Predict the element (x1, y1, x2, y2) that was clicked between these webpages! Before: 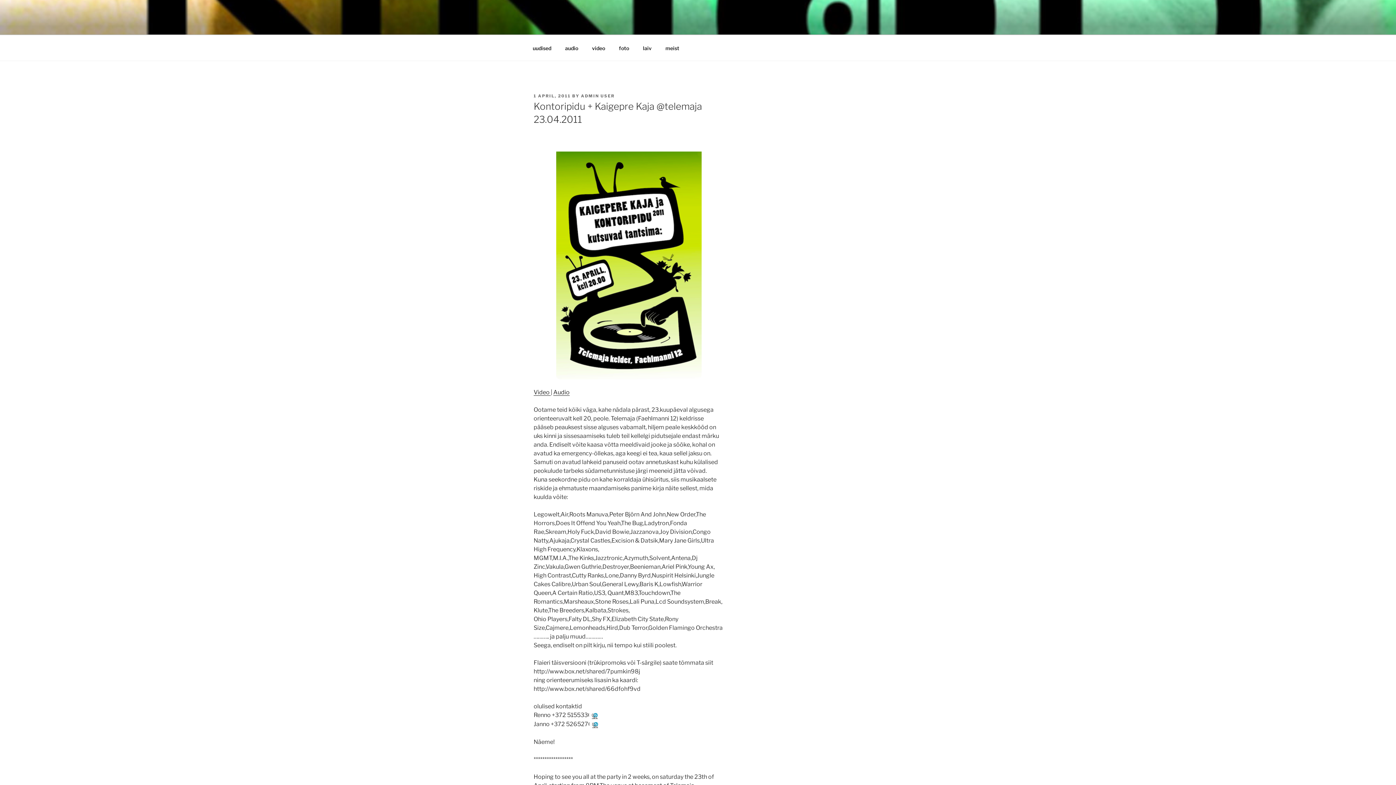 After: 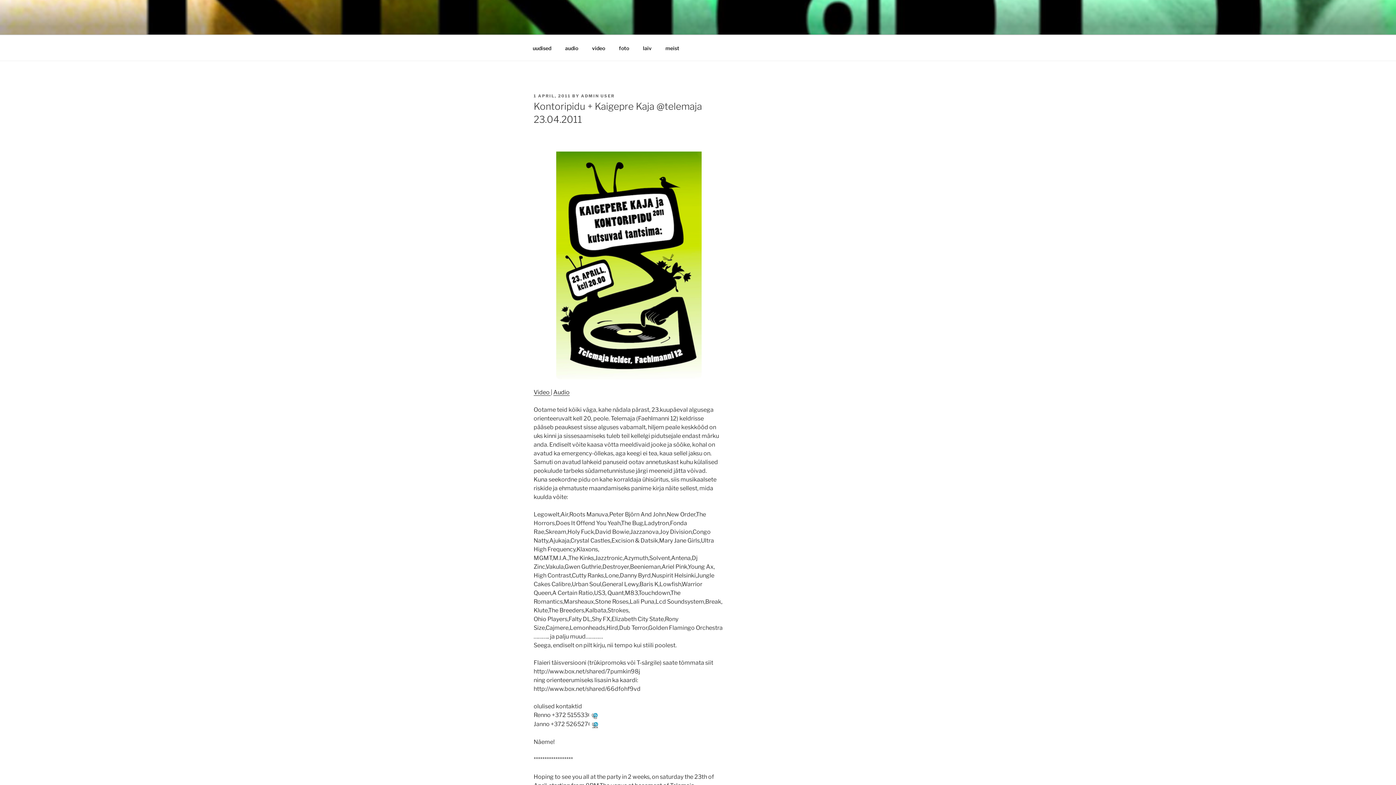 Action: bbox: (592, 712, 597, 719)